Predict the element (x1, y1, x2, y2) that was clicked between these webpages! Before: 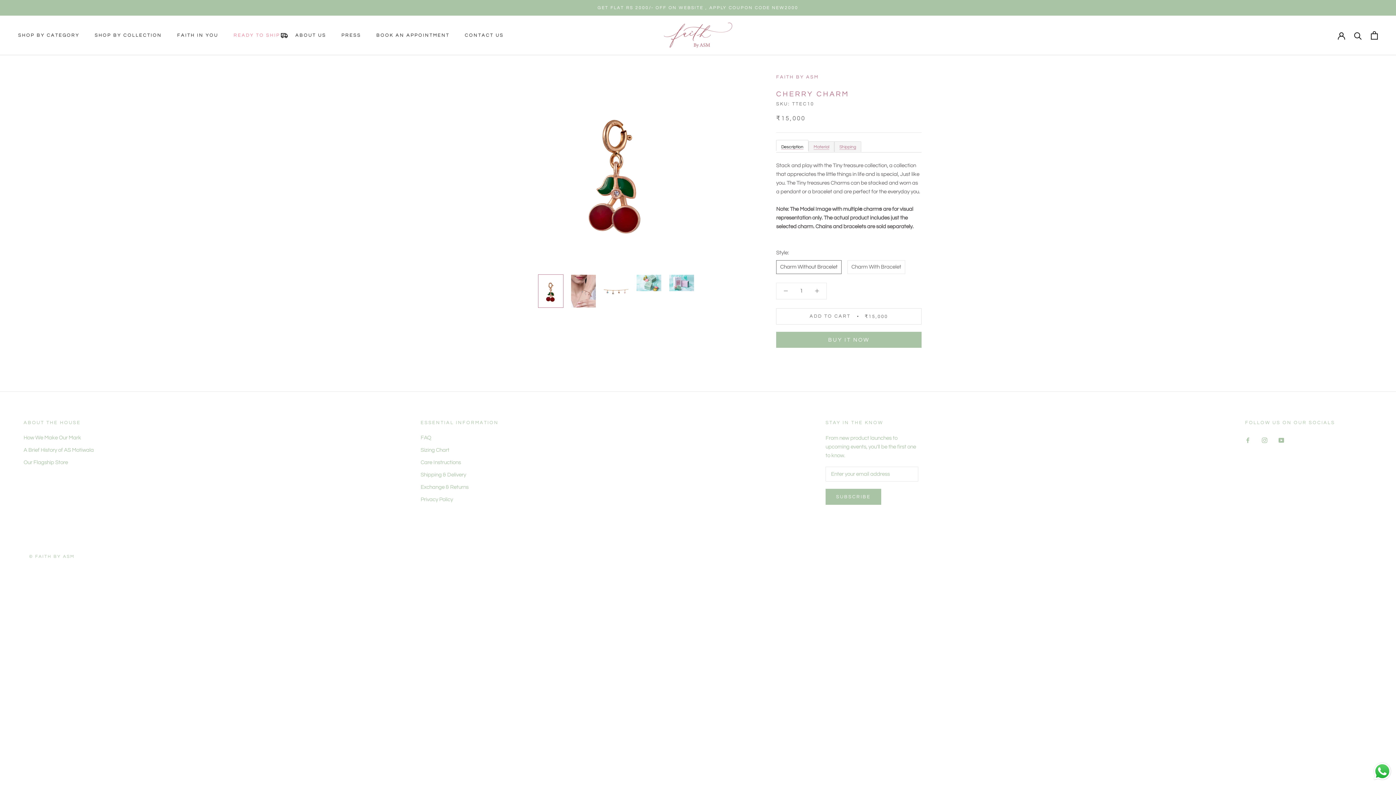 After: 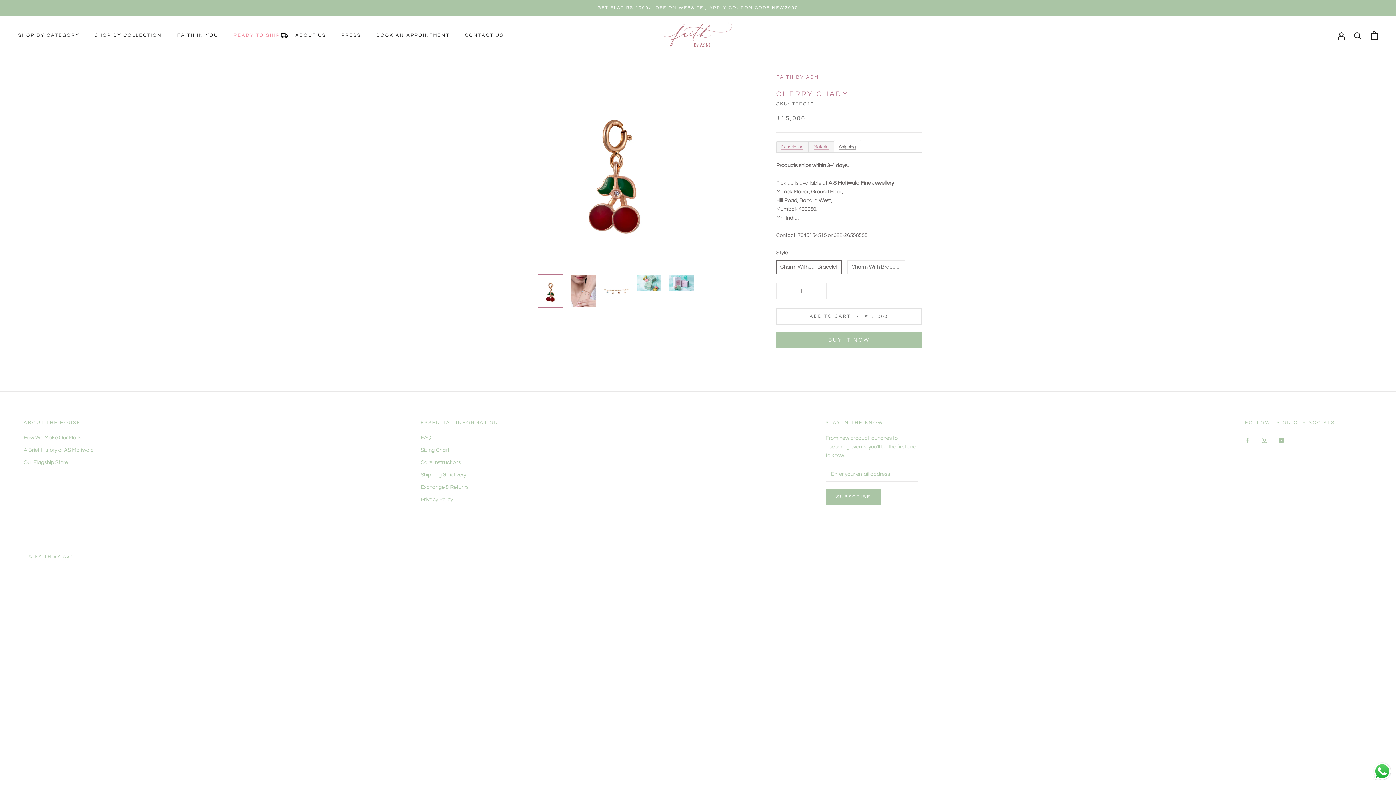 Action: bbox: (834, 141, 861, 151) label: Shipping
